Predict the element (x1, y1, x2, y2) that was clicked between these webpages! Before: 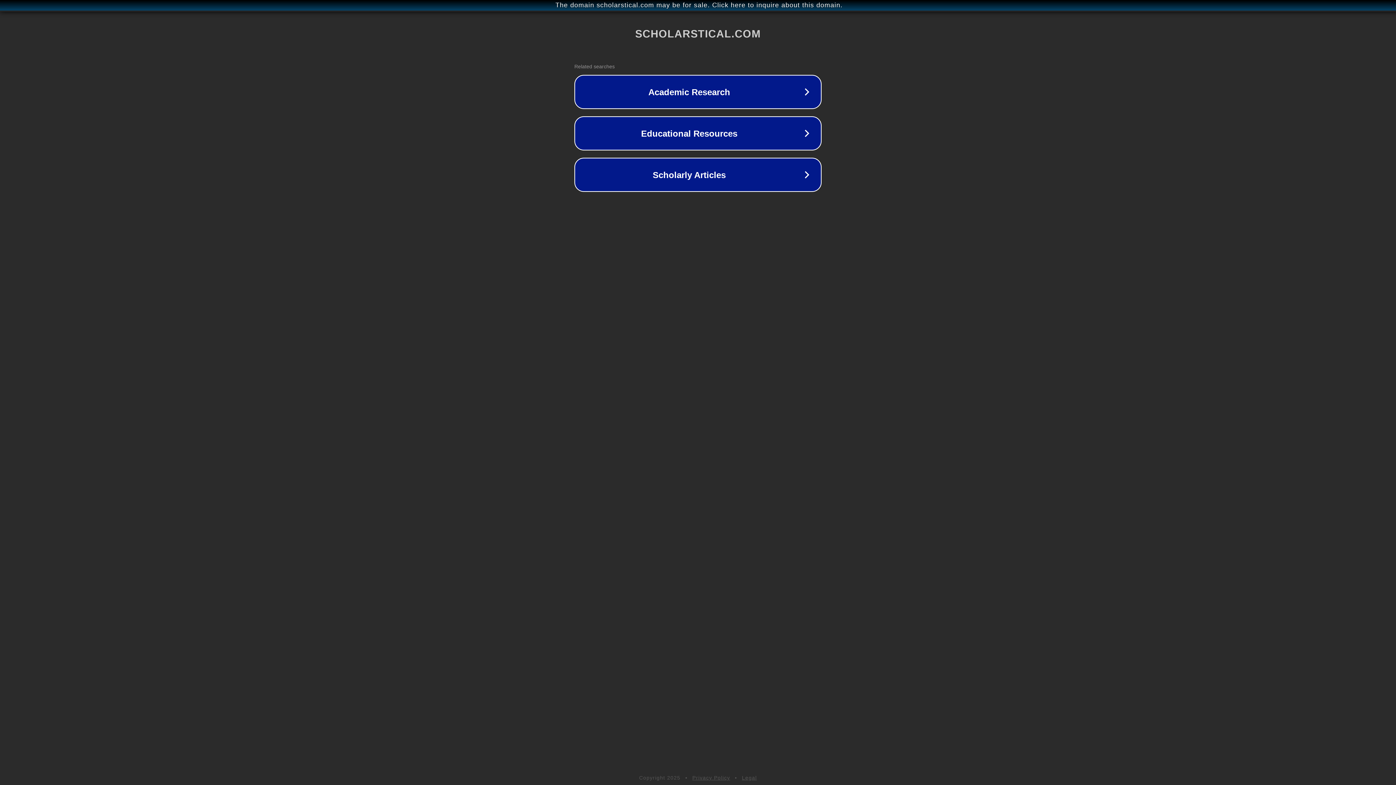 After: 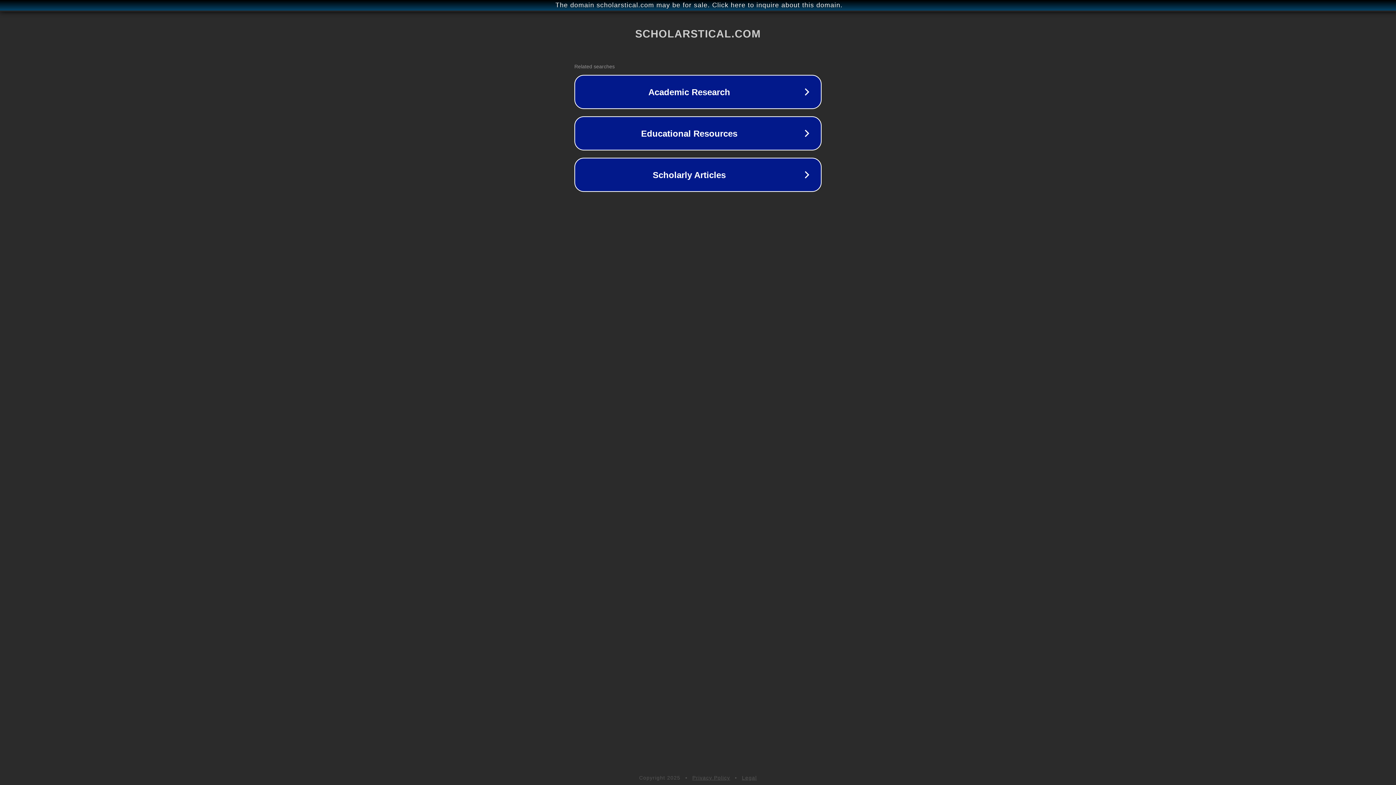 Action: bbox: (742, 775, 757, 781) label: Legal